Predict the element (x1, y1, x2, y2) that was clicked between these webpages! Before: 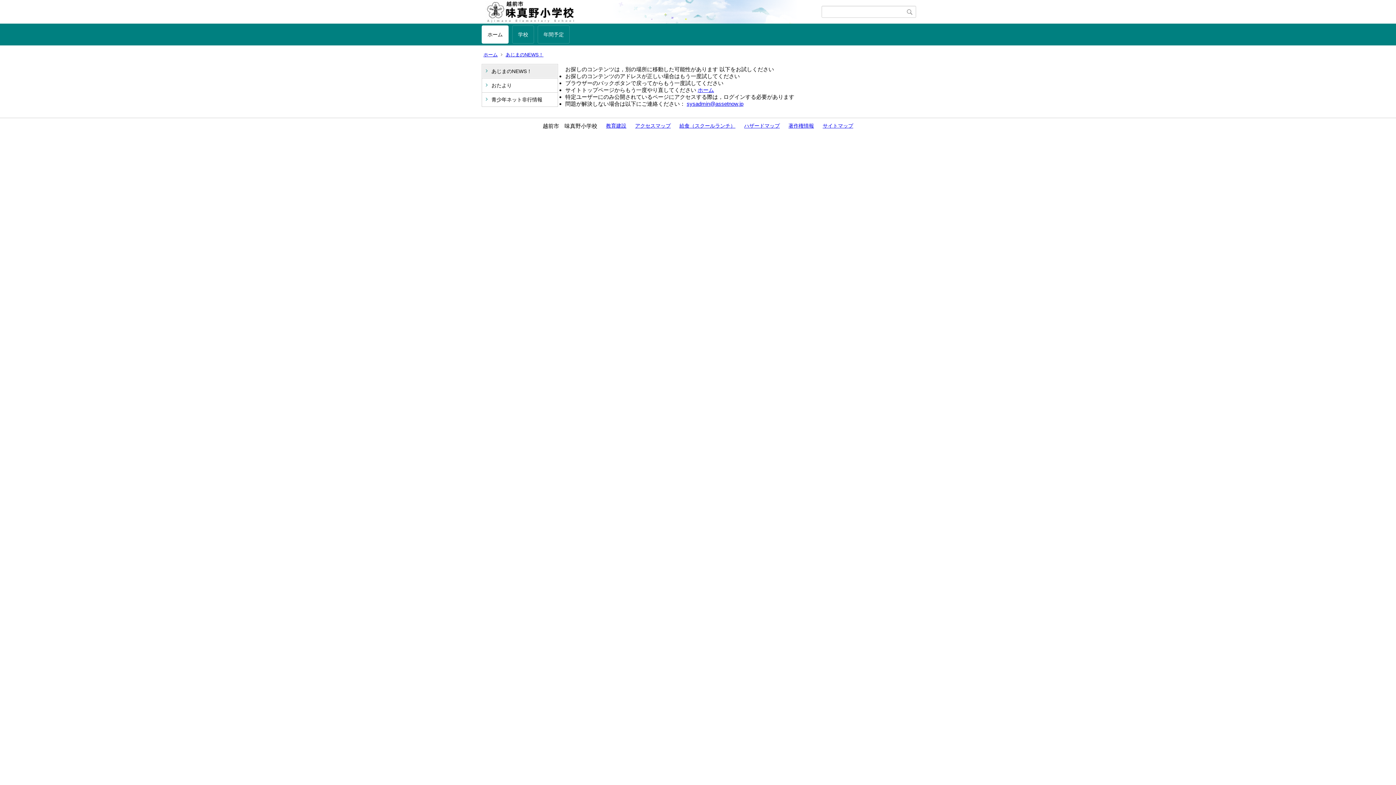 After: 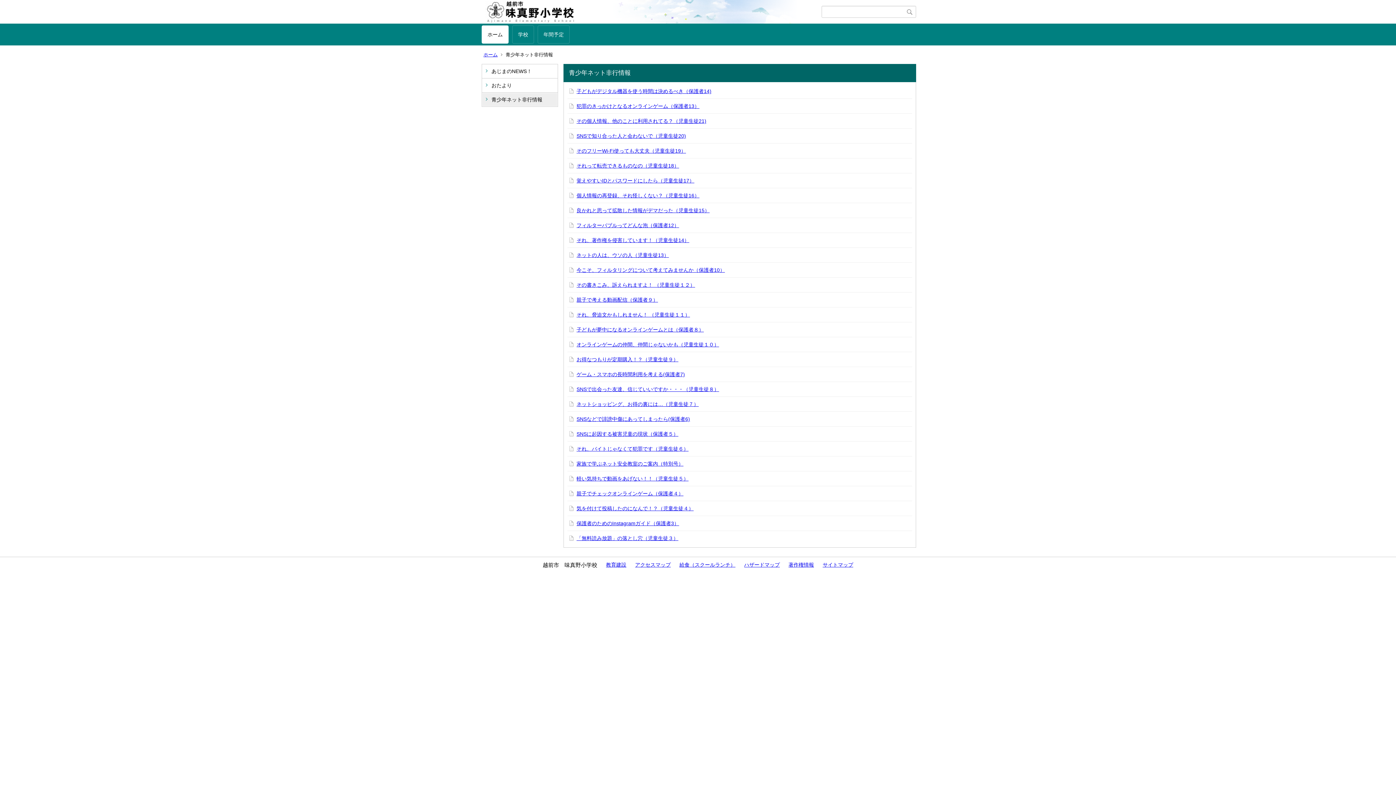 Action: bbox: (482, 92, 557, 106) label: 青少年ネット非行情報